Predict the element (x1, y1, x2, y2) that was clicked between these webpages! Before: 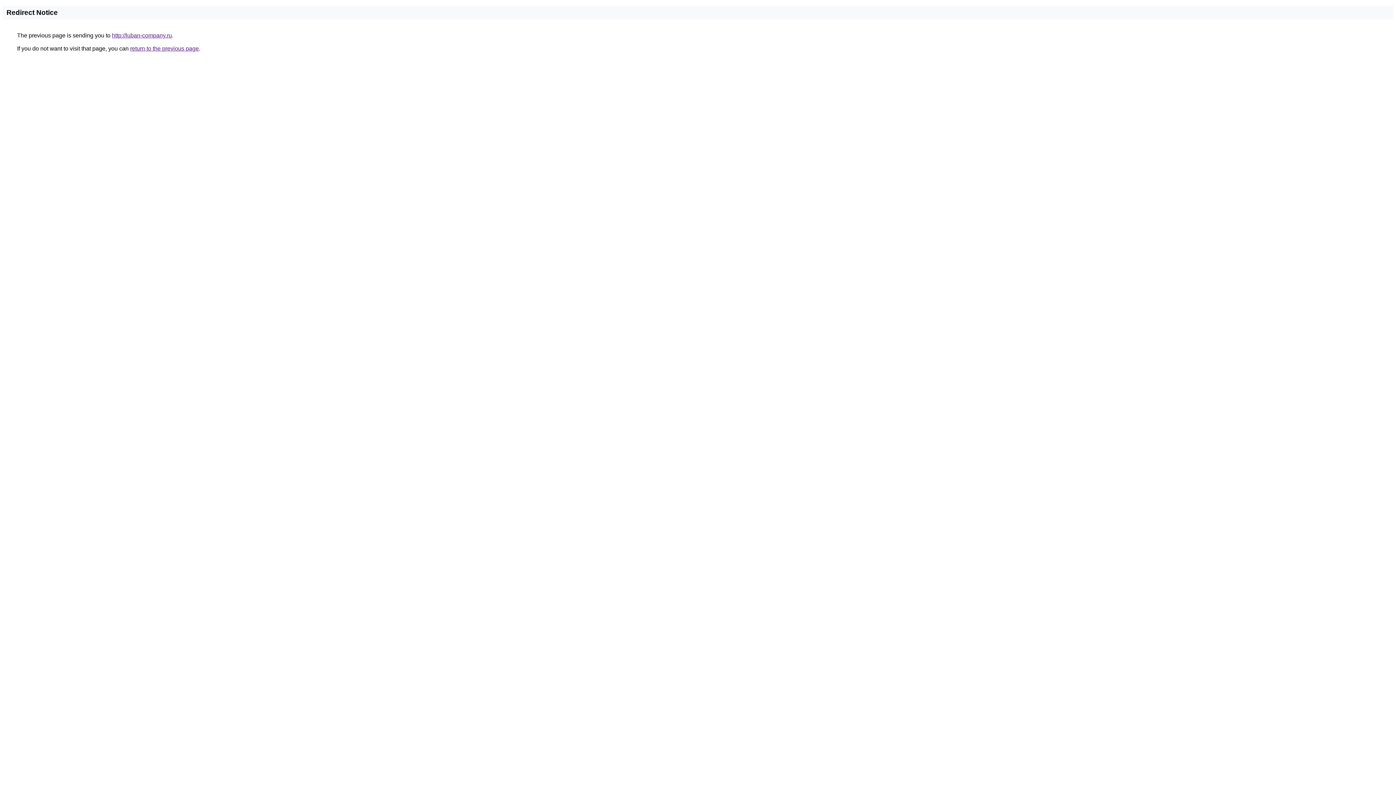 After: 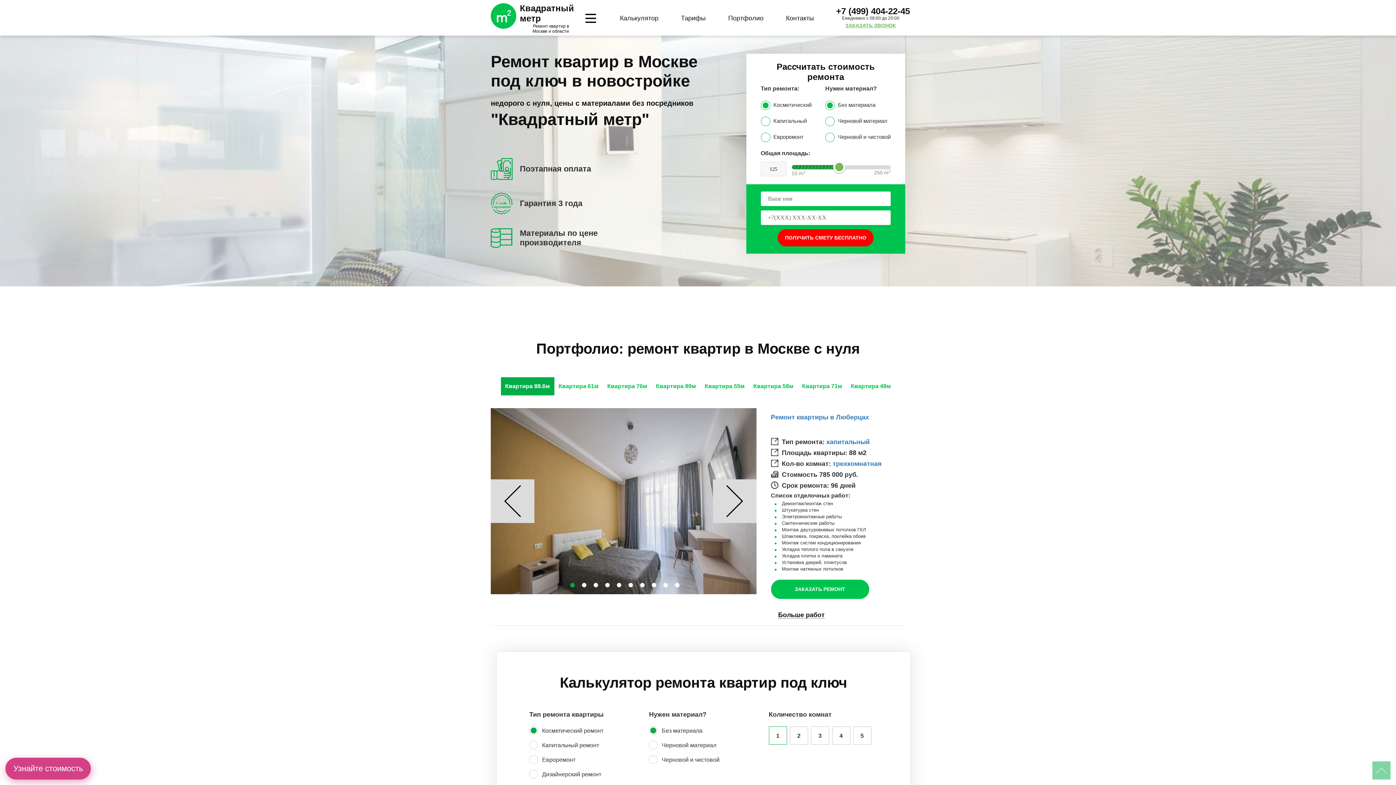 Action: bbox: (112, 32, 172, 38) label: http://luban-company.ru